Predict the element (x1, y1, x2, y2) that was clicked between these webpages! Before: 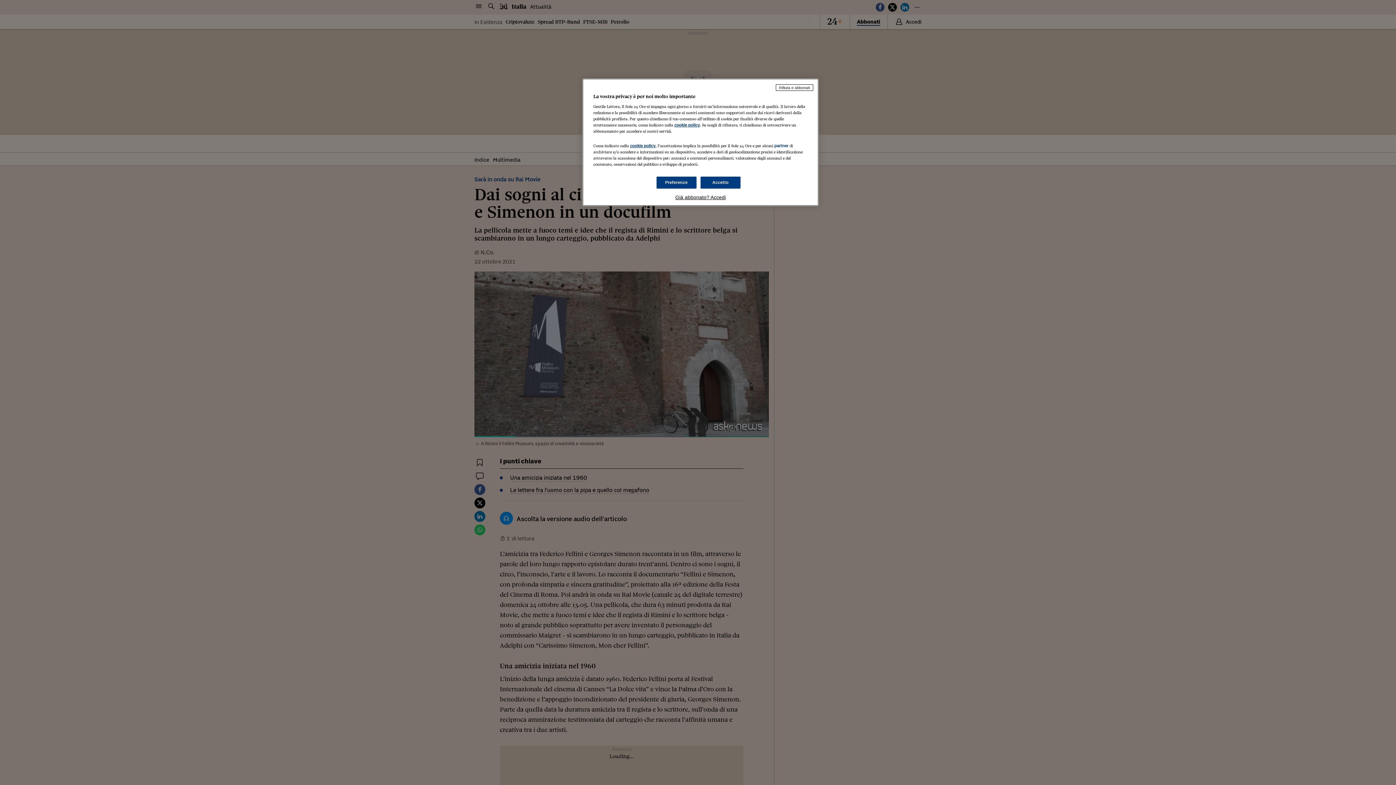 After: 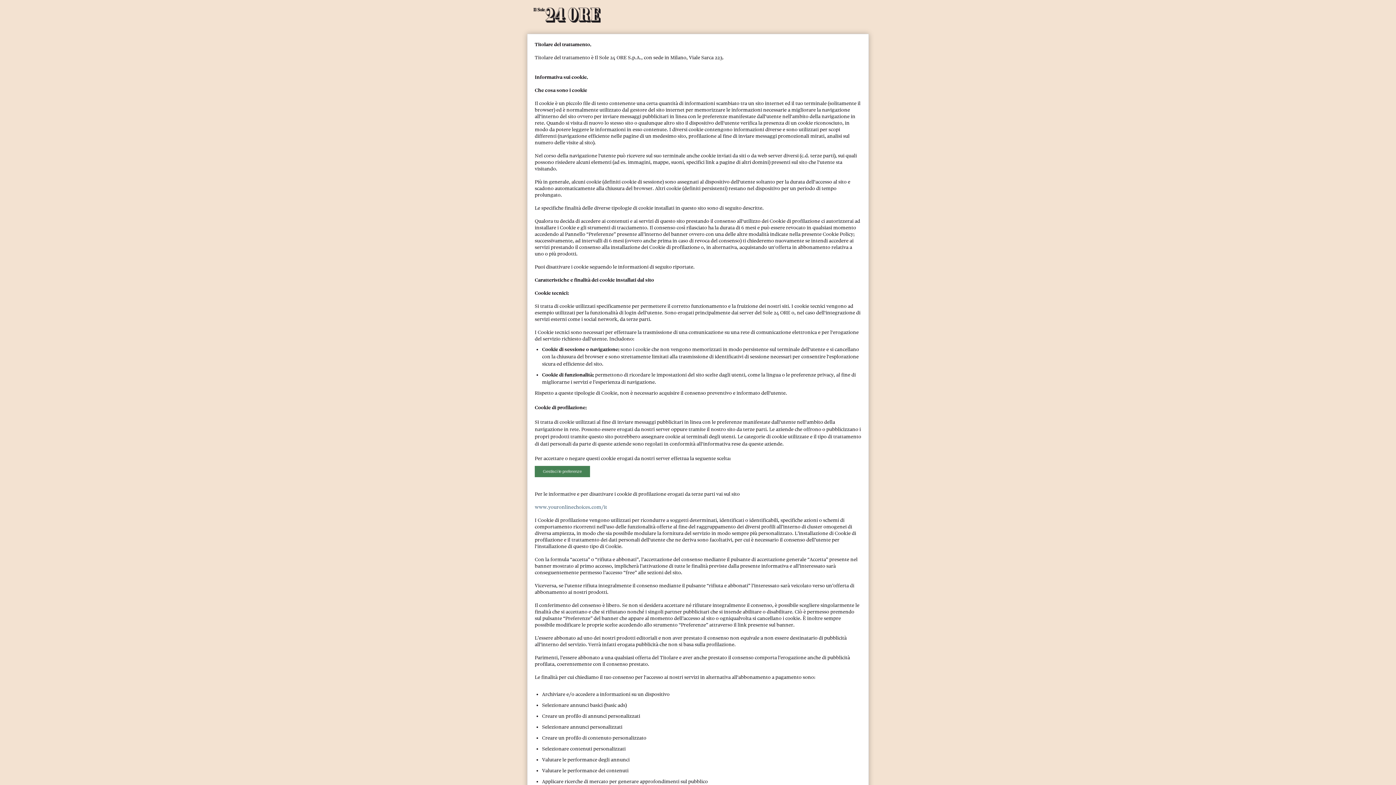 Action: bbox: (674, 122, 700, 127) label: cookie policy